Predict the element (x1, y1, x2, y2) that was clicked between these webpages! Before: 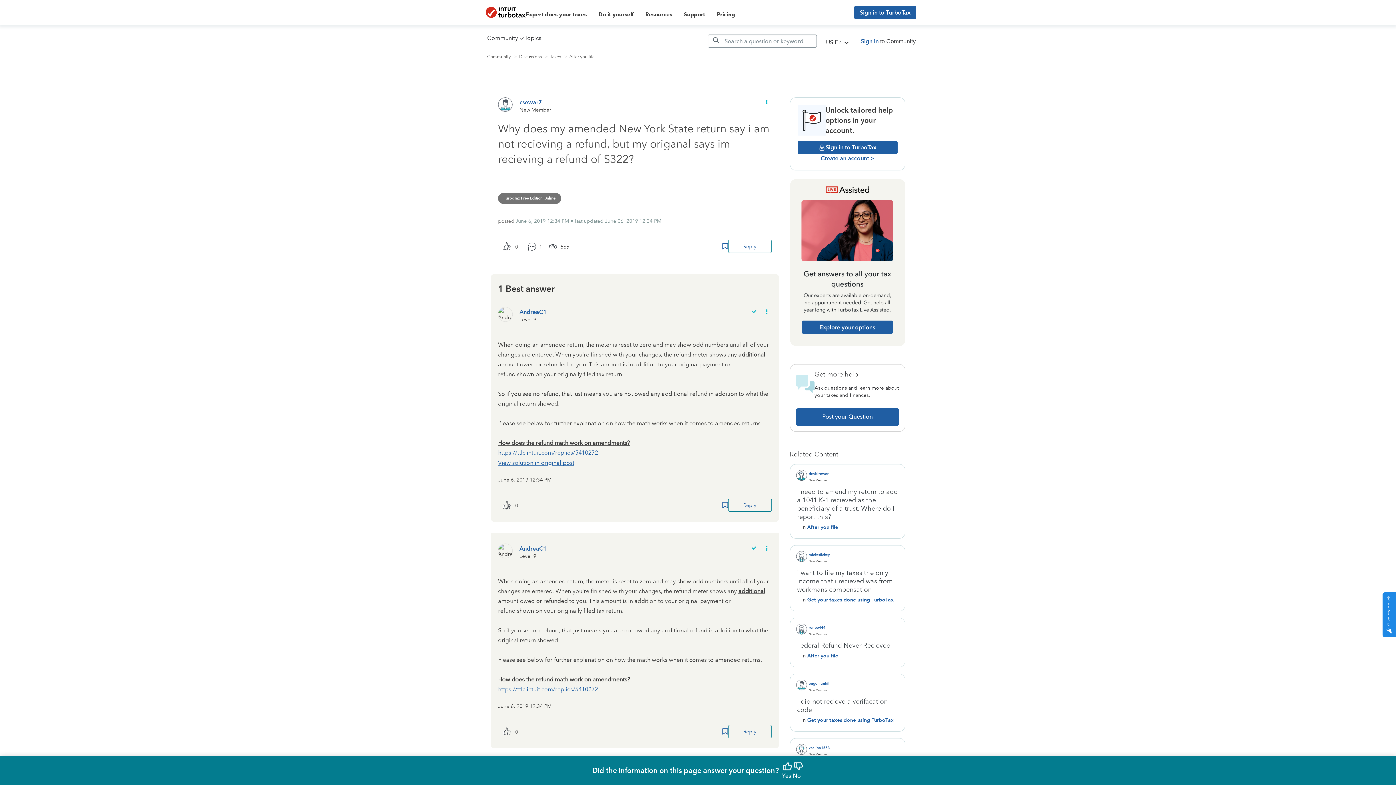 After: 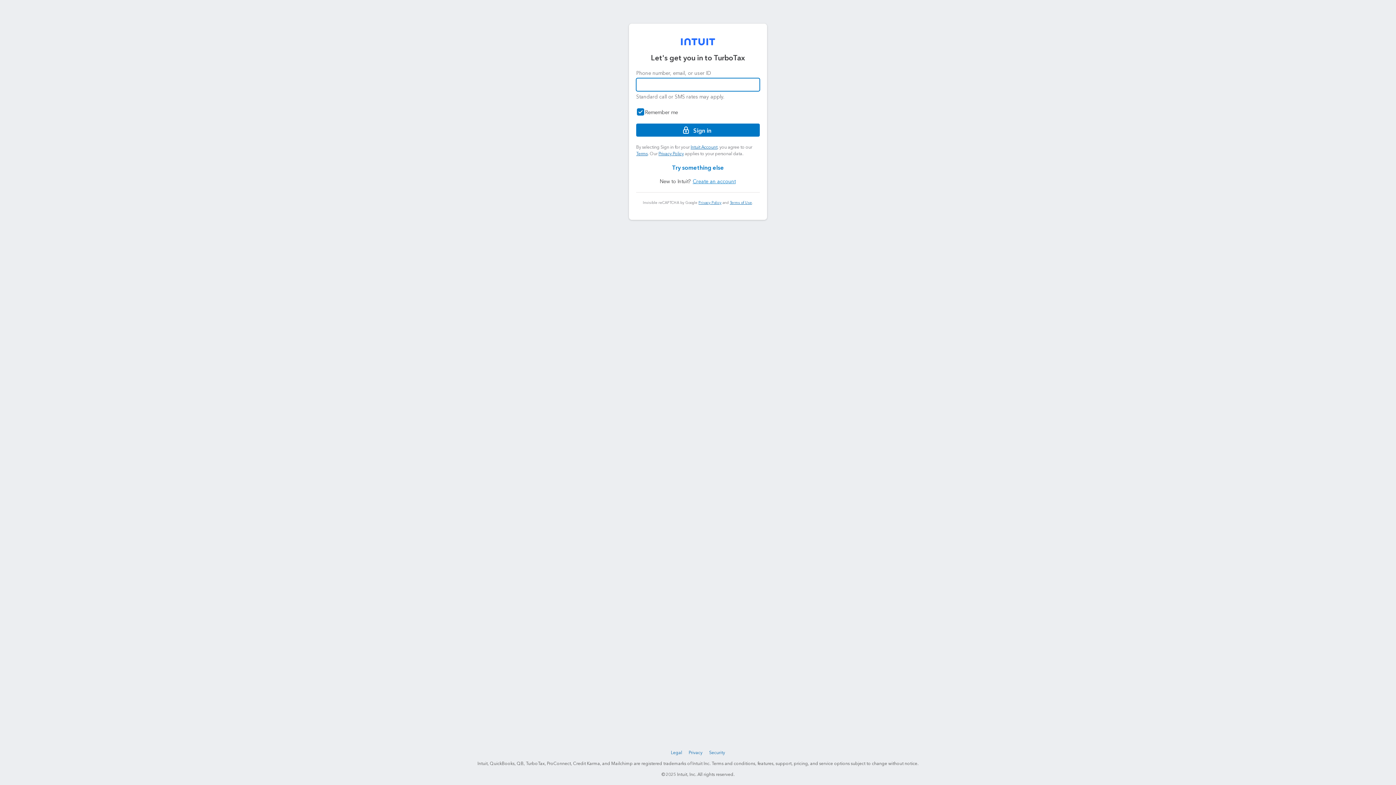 Action: bbox: (722, 502, 728, 508) label: Bookmark Icon